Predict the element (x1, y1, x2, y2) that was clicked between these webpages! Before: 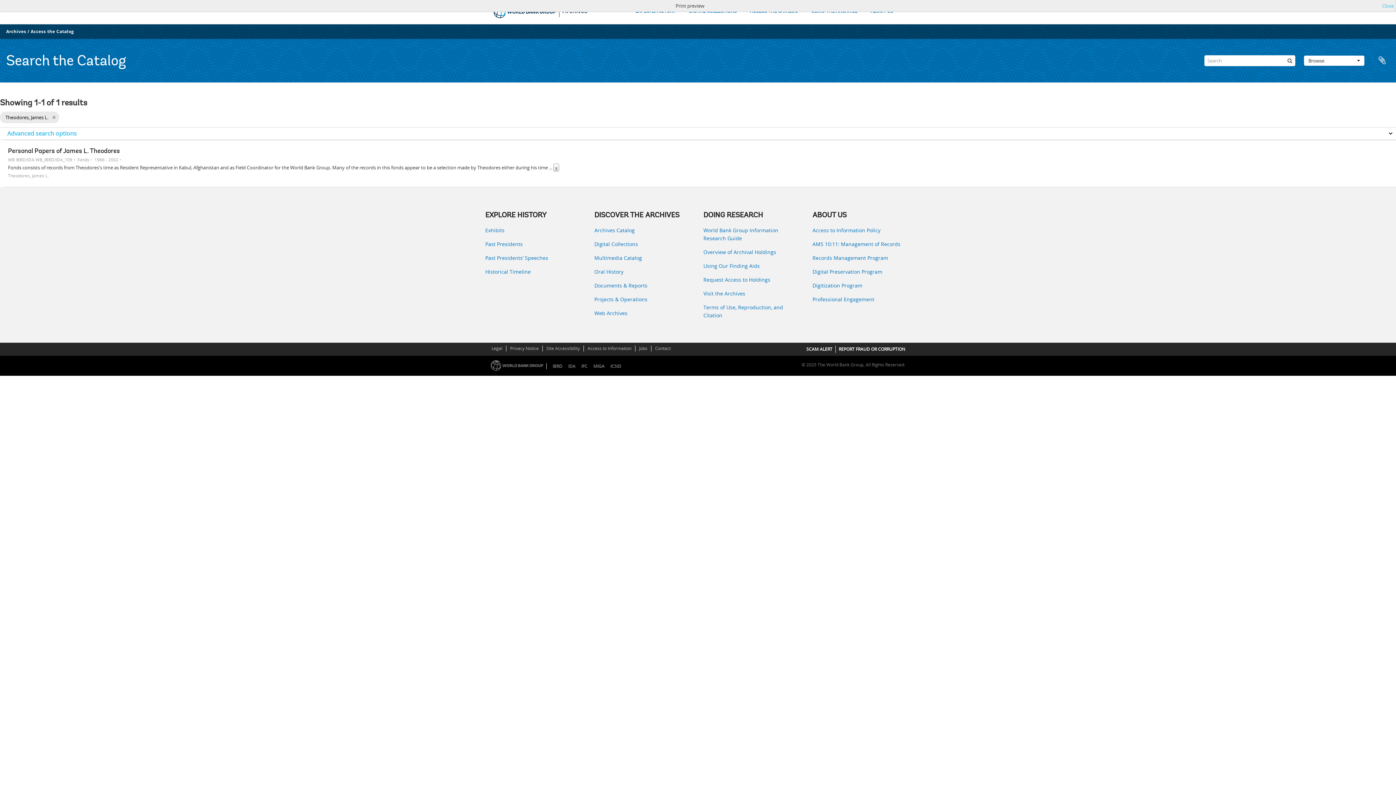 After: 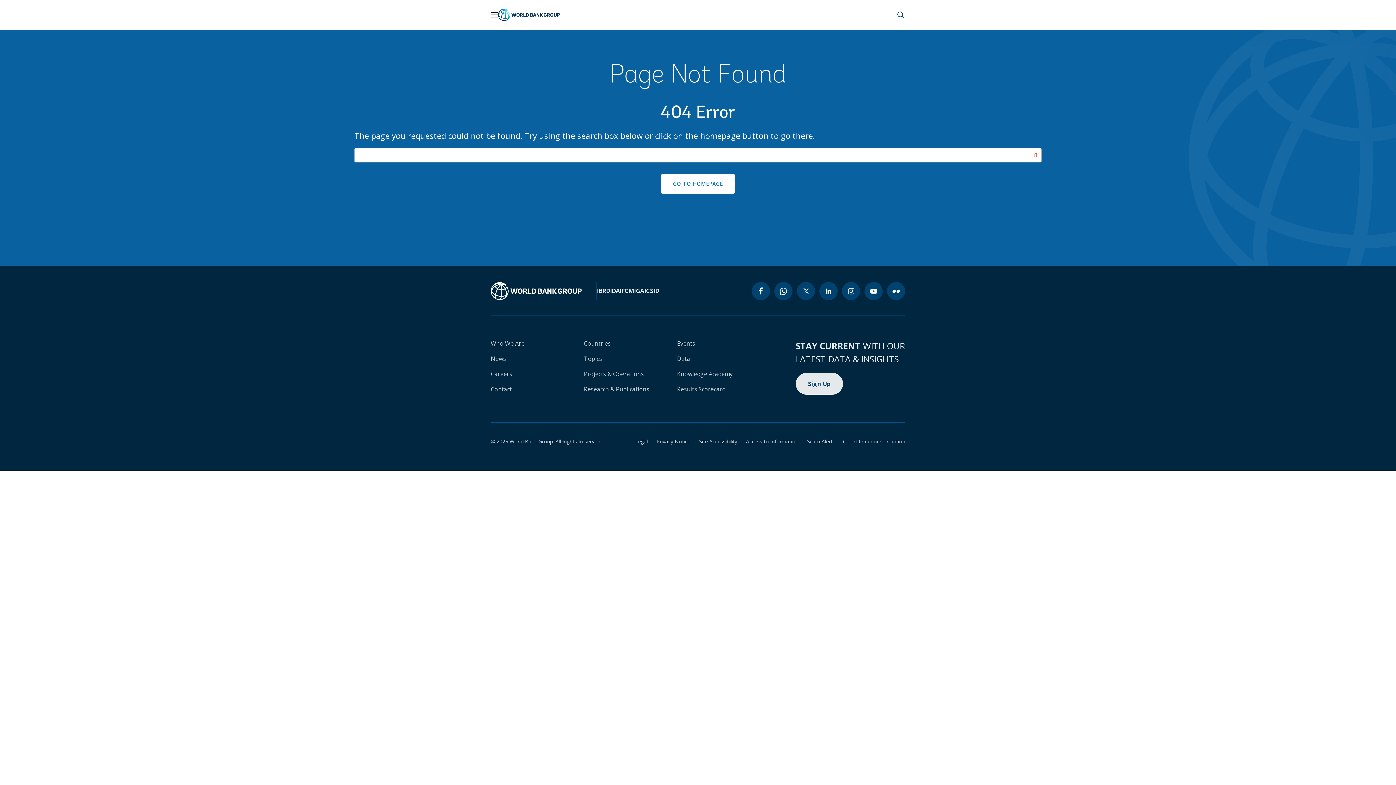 Action: label: REPORT FRAUD OR CORRUPTION bbox: (838, 346, 905, 352)